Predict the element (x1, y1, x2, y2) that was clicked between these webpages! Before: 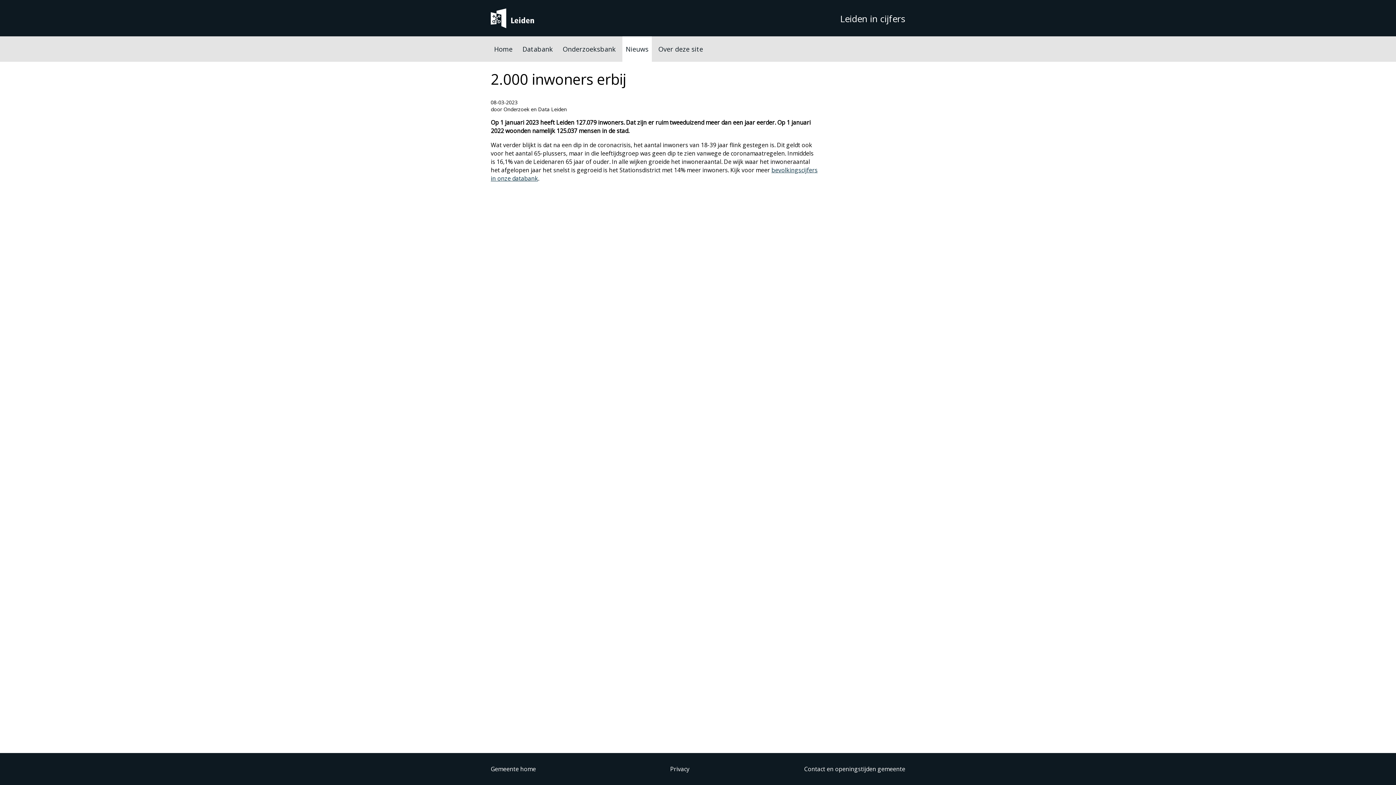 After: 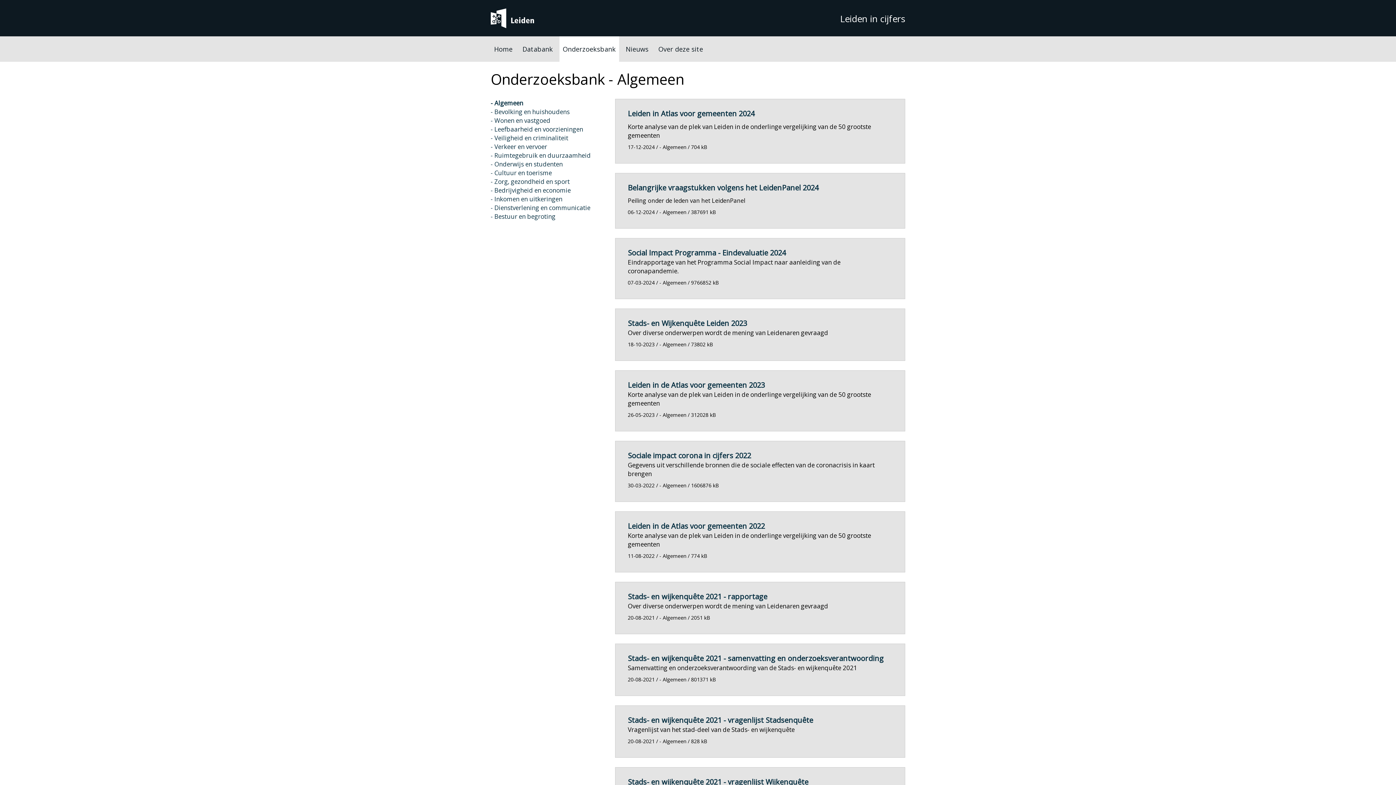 Action: bbox: (559, 36, 619, 61) label: Onderzoeksbank